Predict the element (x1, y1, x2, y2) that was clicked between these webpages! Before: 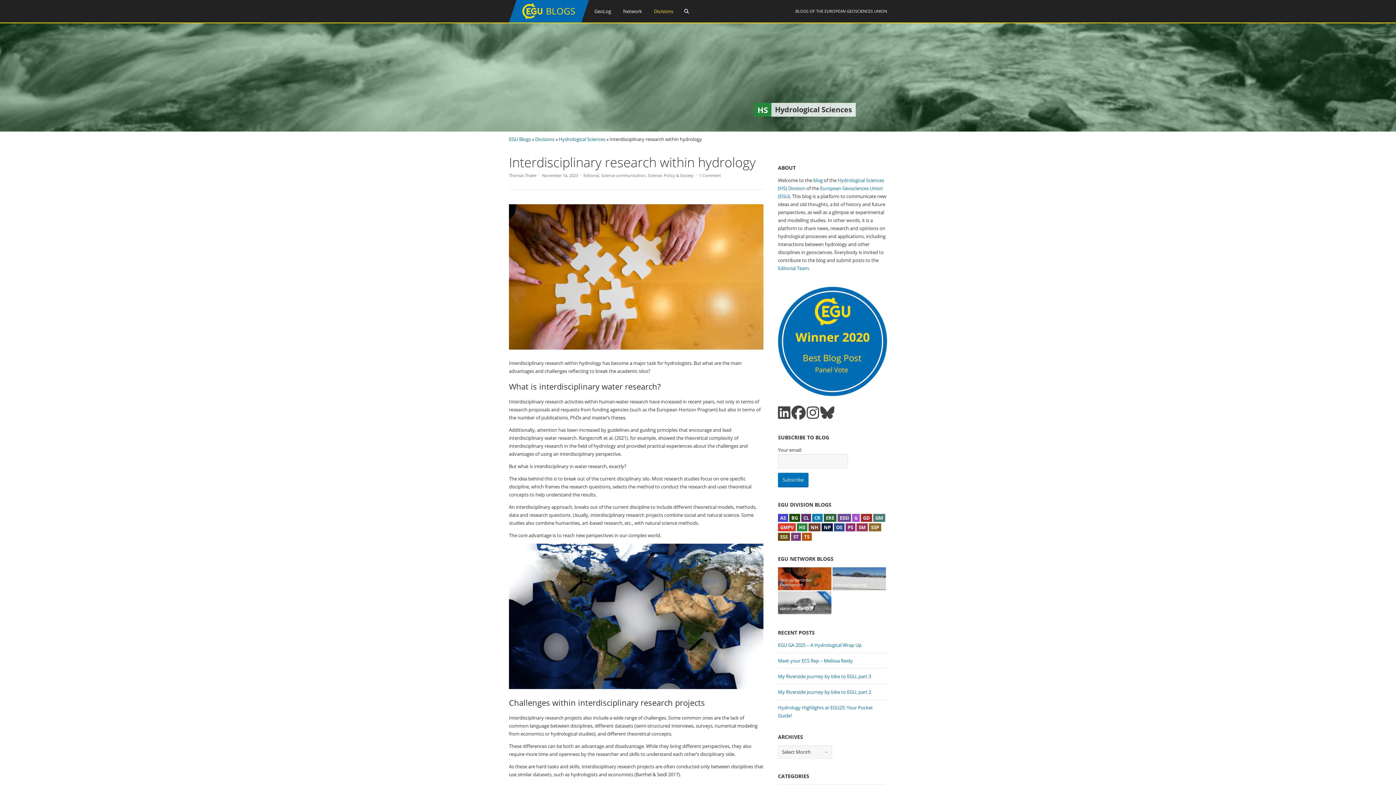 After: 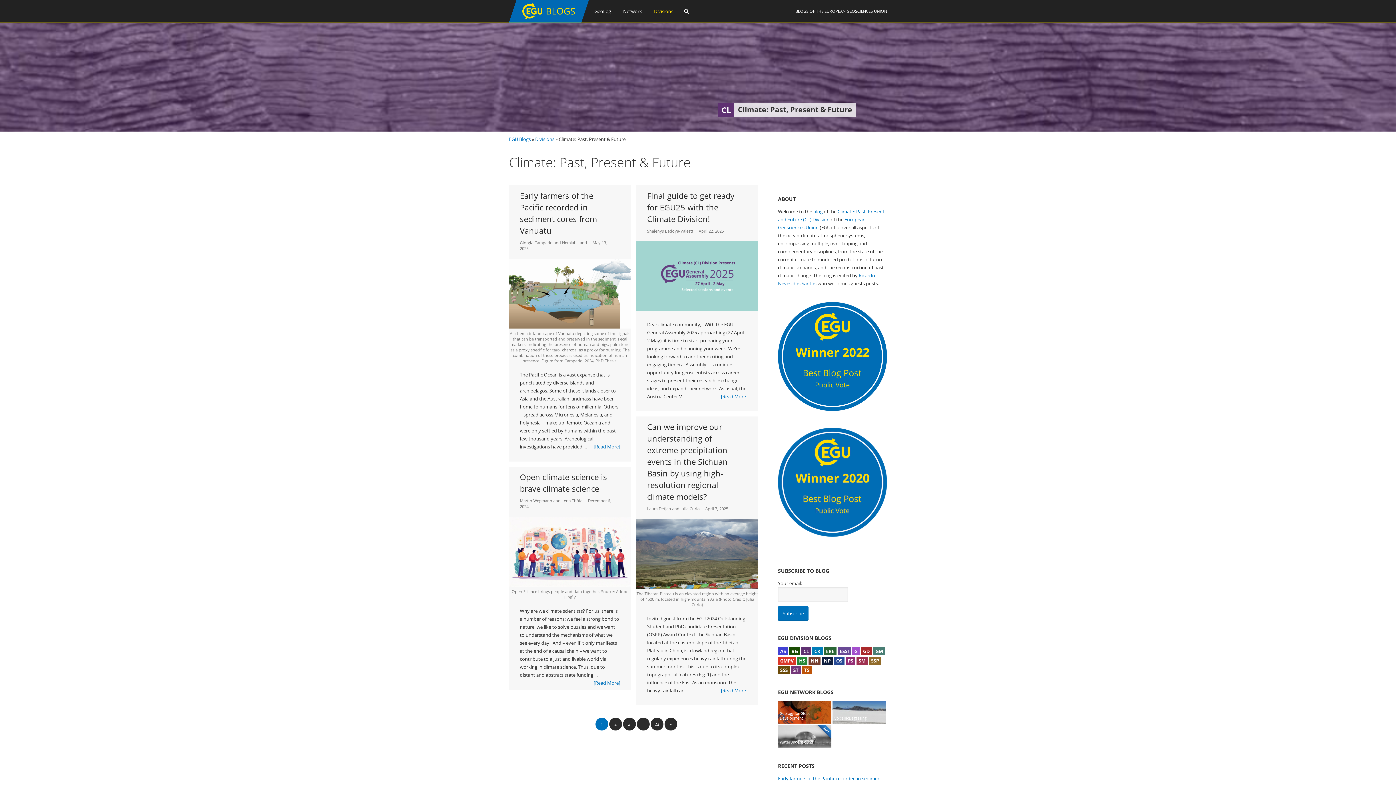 Action: label: CL bbox: (801, 514, 811, 522)